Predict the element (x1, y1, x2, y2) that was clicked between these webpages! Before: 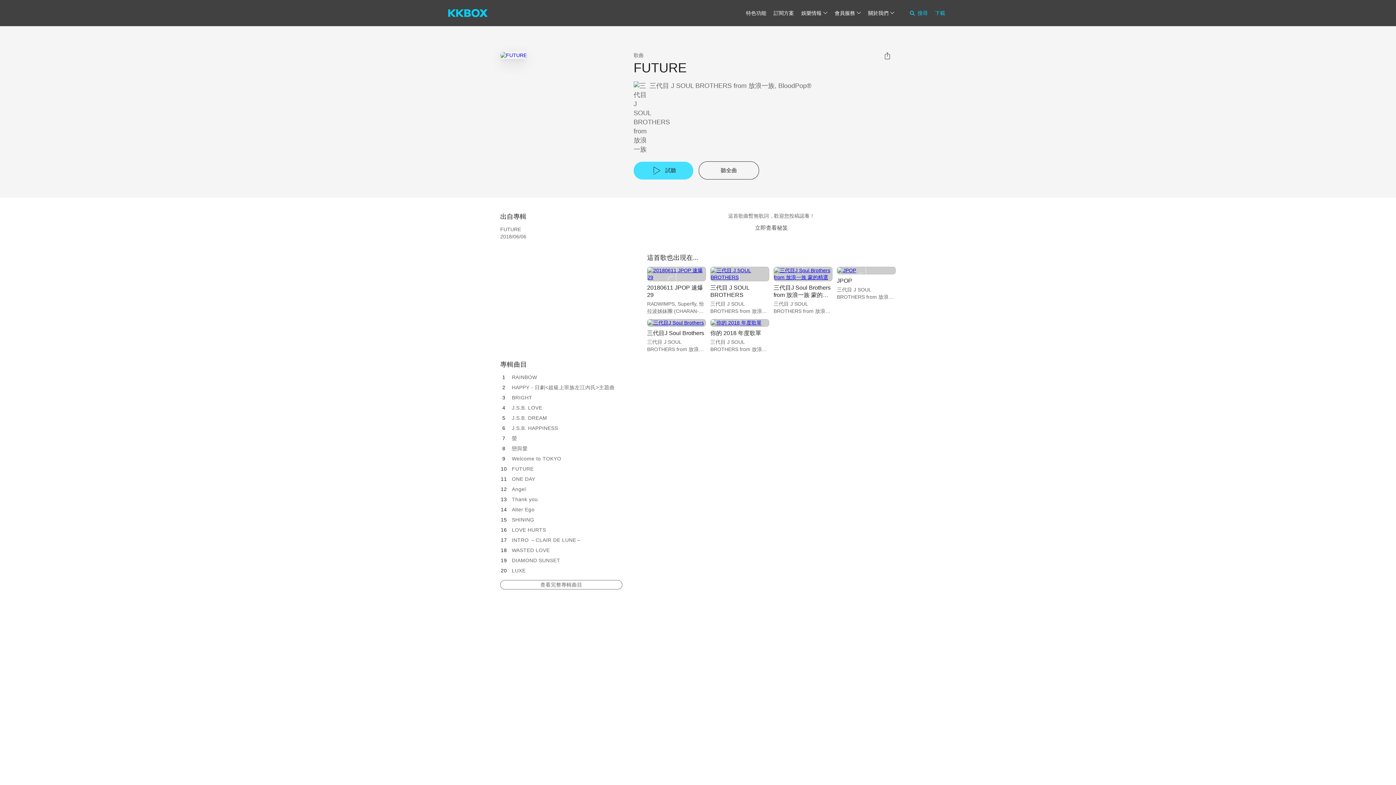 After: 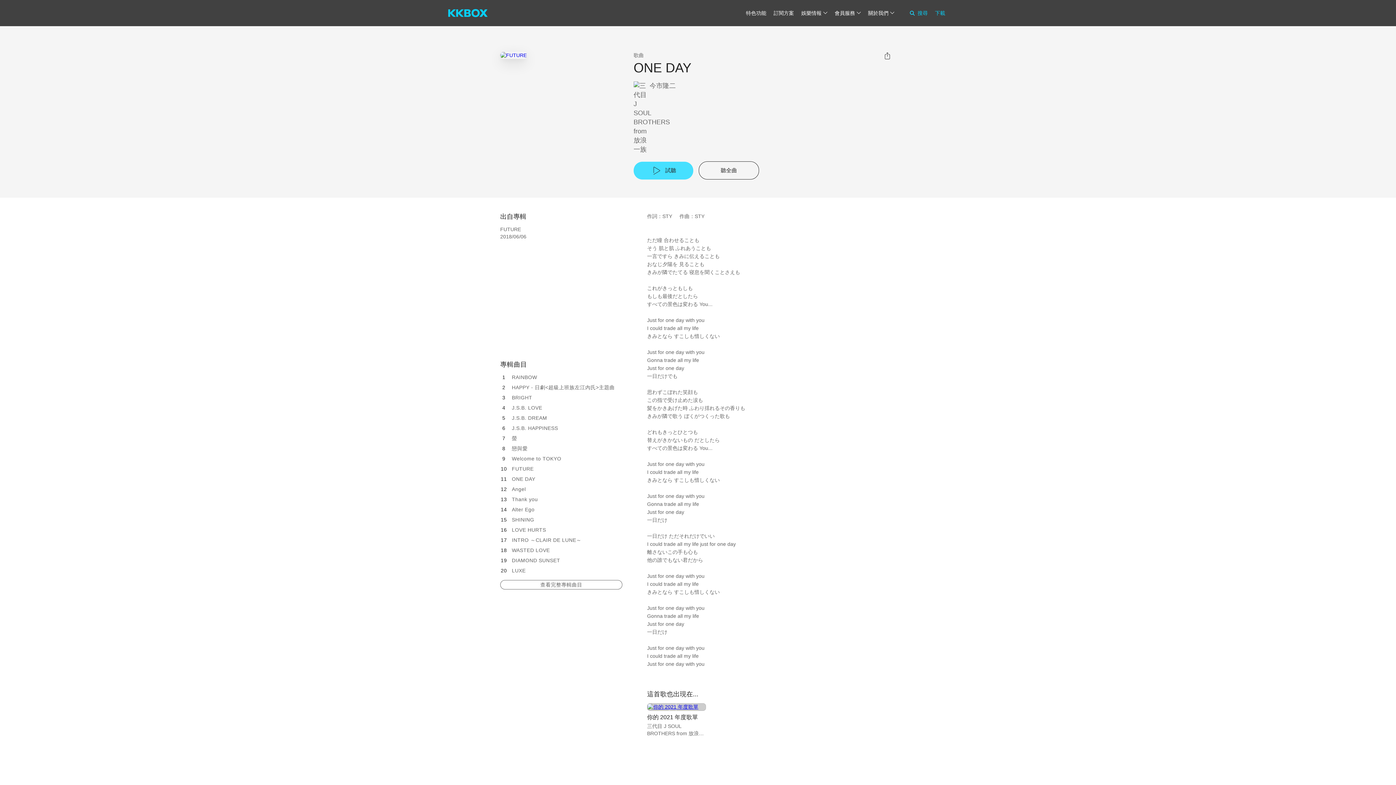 Action: bbox: (512, 476, 535, 482) label: ONE DAY